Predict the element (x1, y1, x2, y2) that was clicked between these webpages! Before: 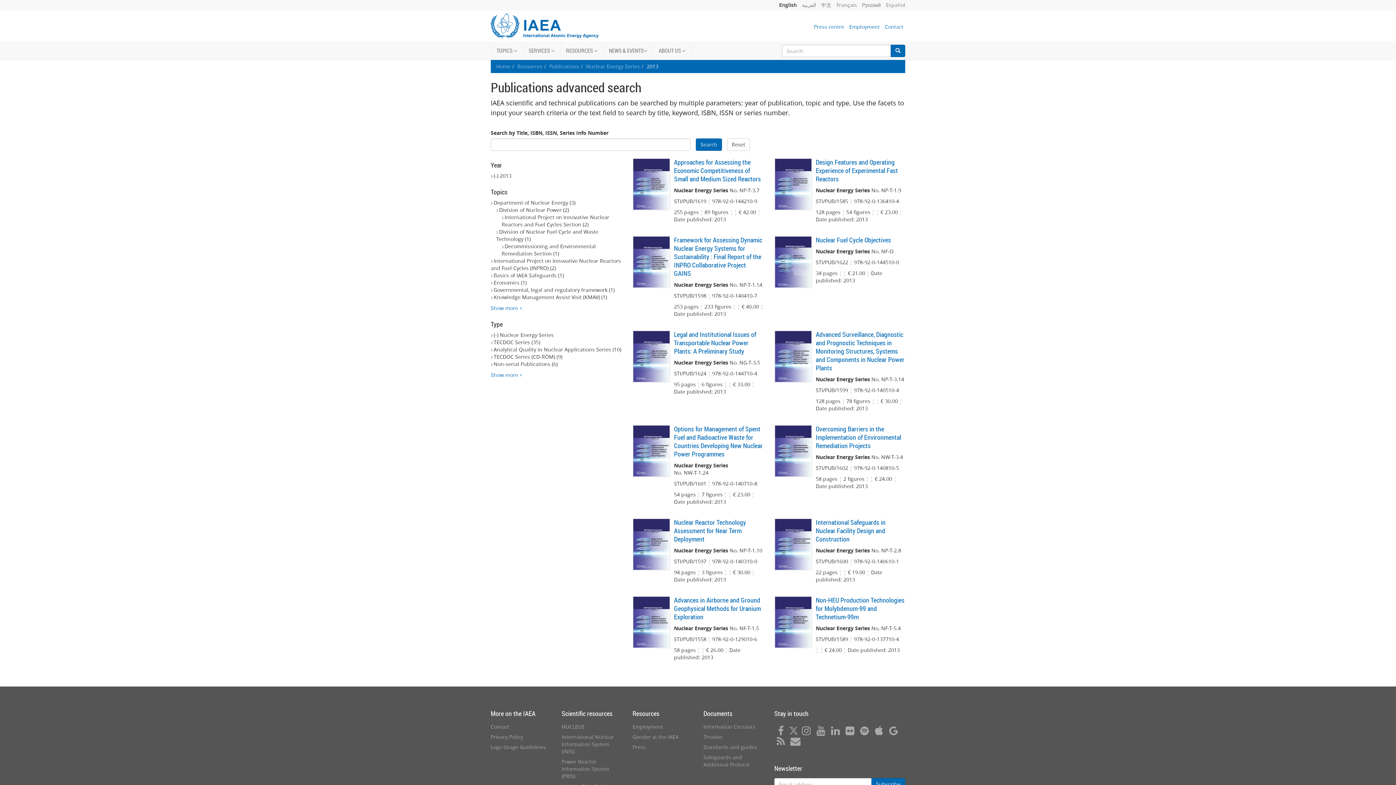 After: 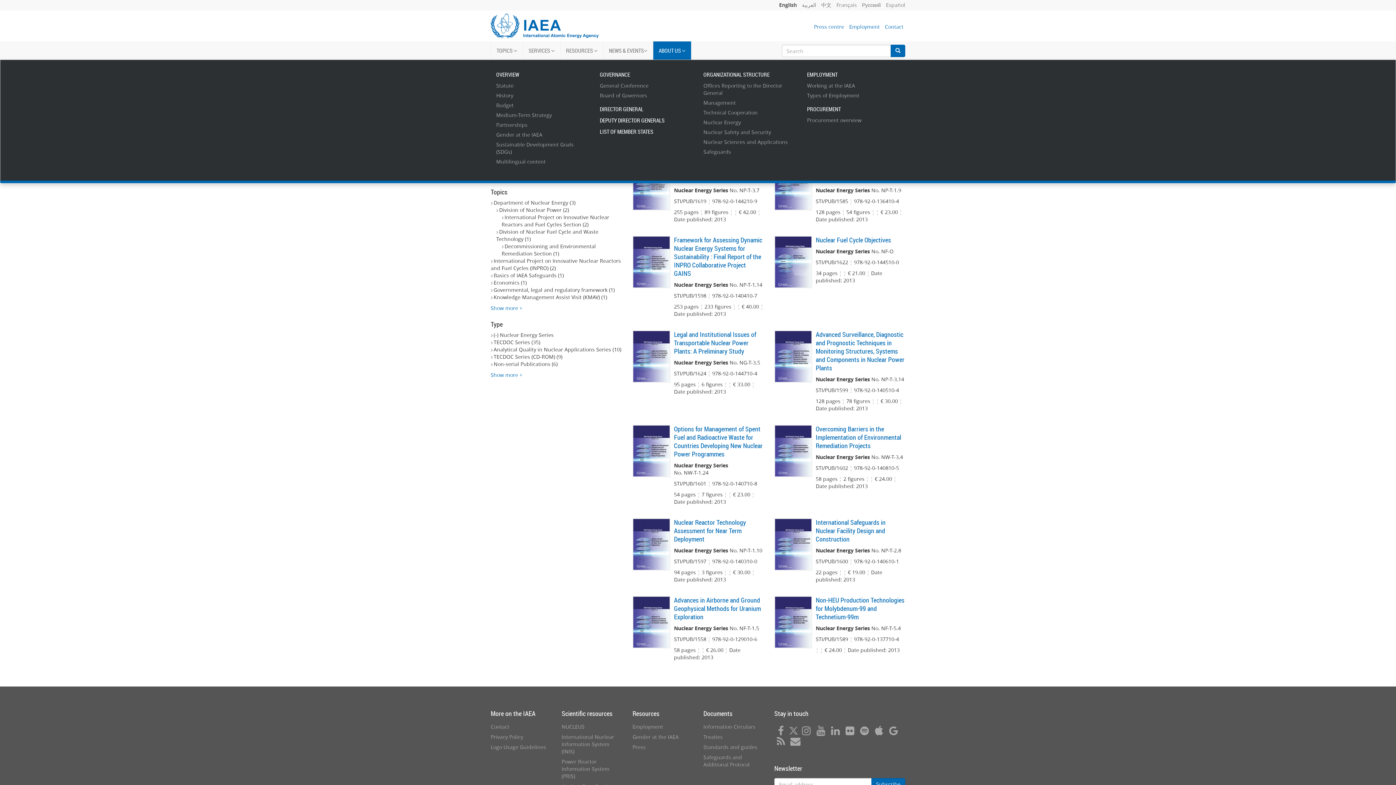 Action: label: ABOUT US  bbox: (653, 41, 691, 59)